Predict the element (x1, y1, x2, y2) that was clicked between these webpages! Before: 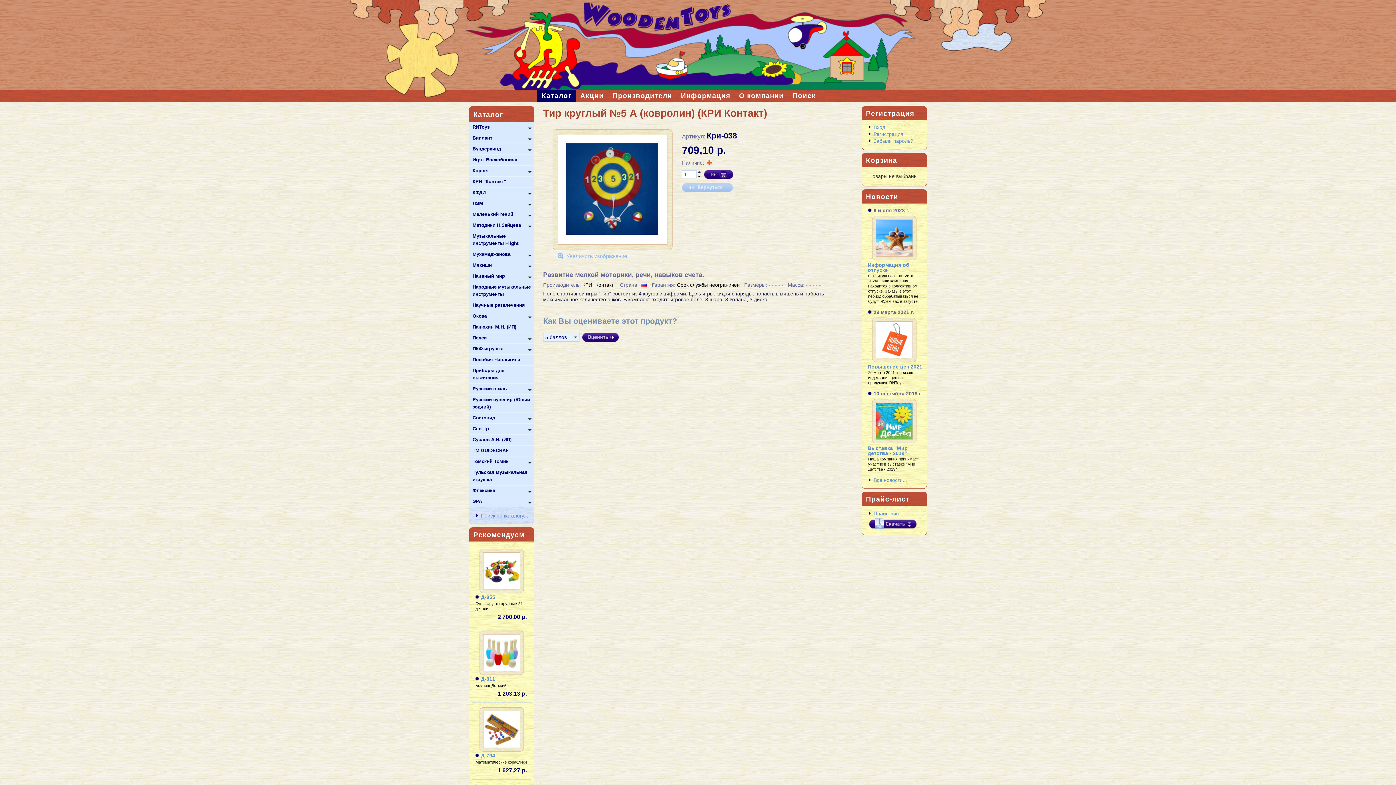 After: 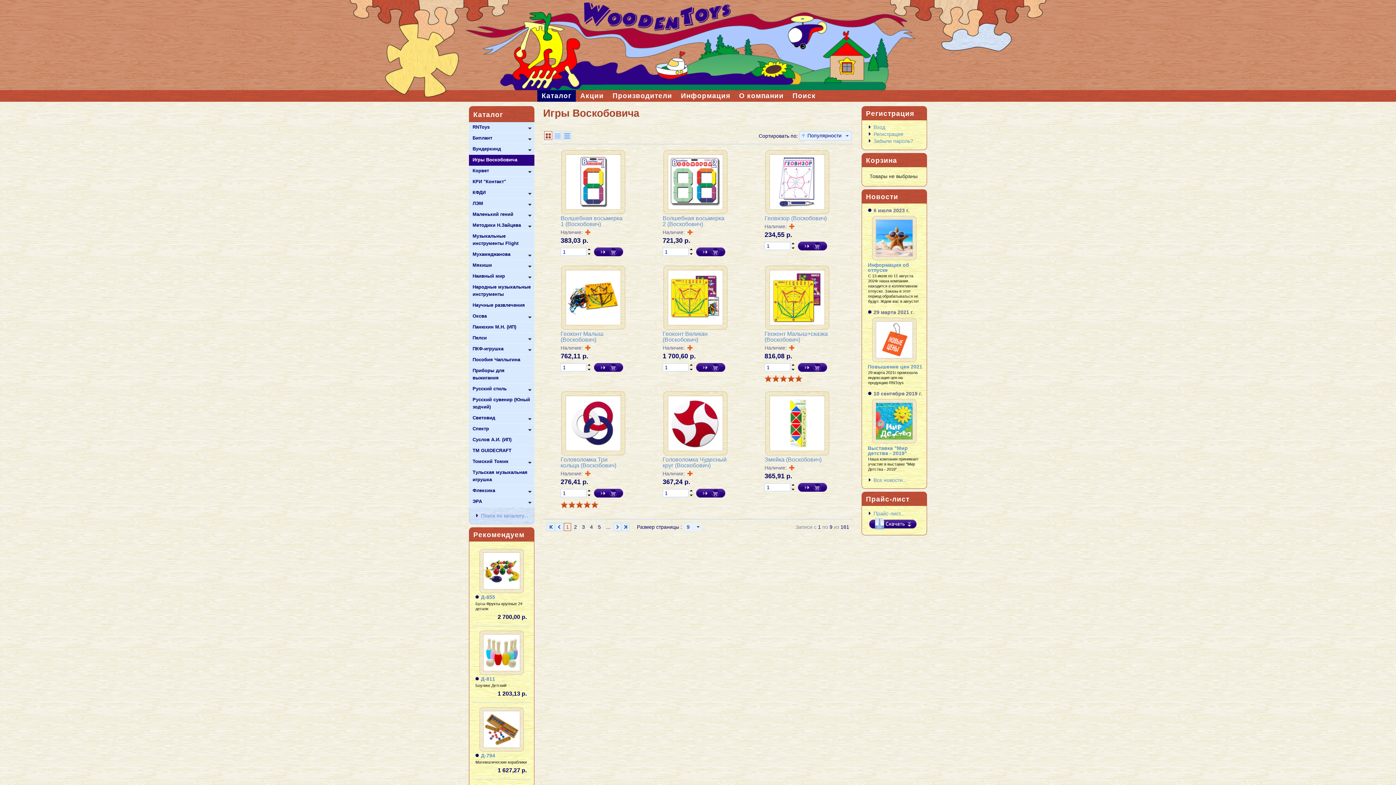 Action: bbox: (469, 154, 534, 165) label: Игры Воскобовича